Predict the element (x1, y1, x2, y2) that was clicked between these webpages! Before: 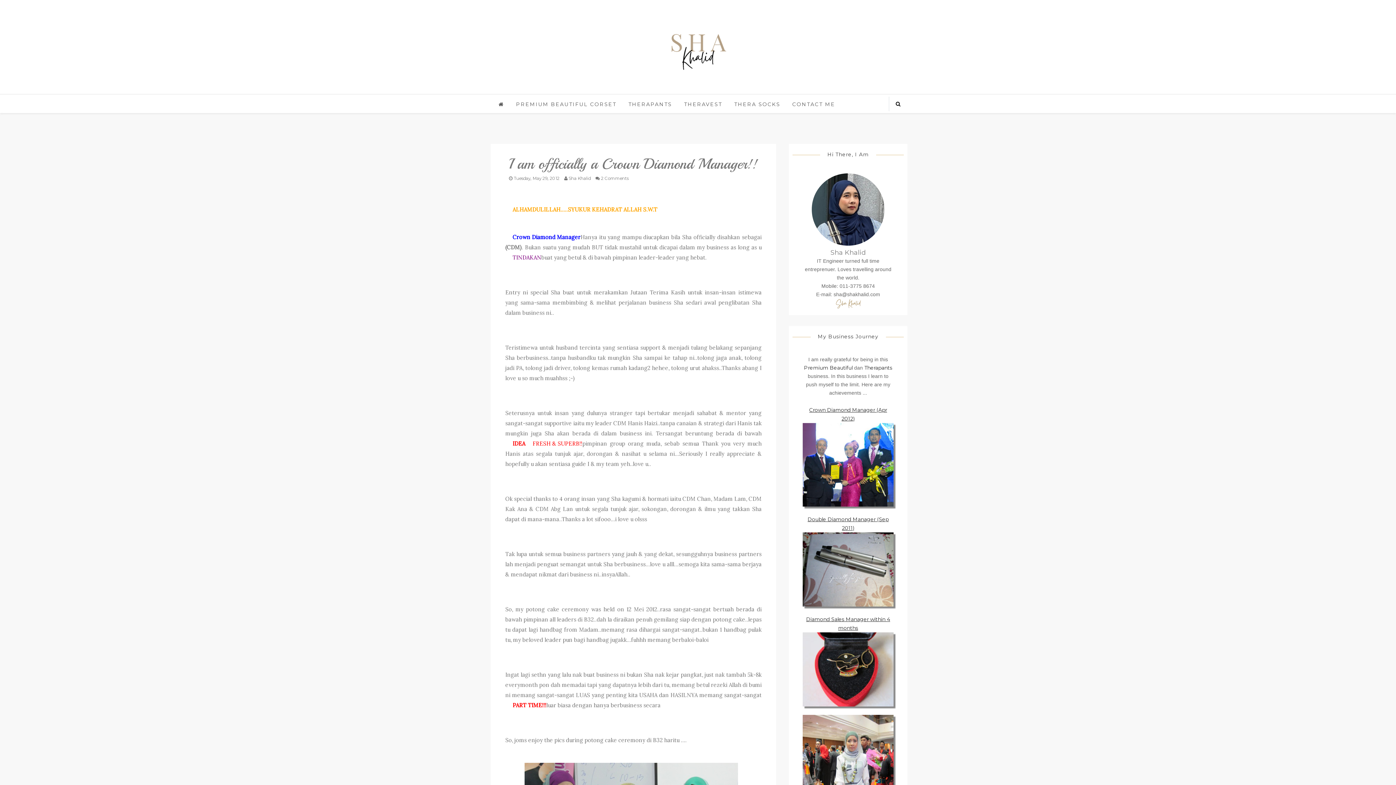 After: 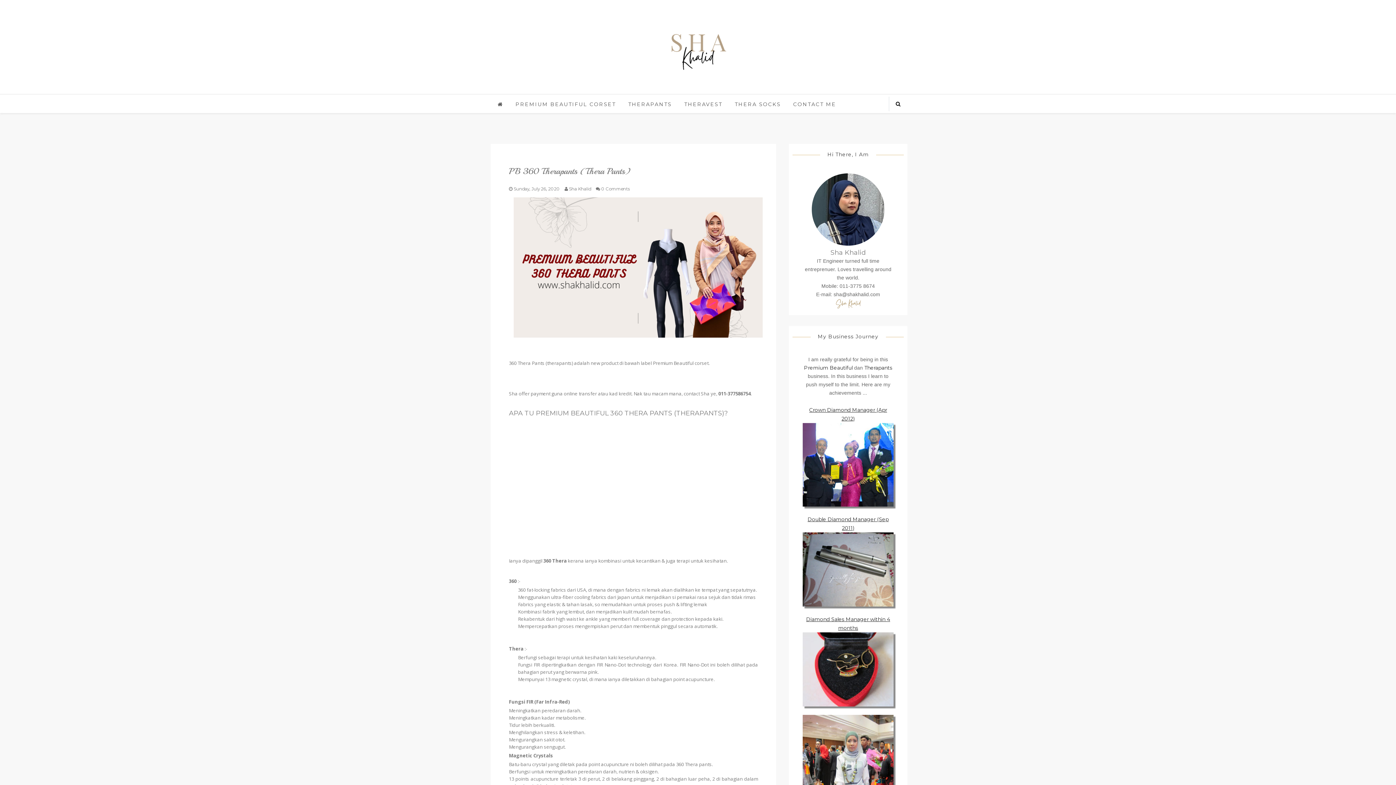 Action: bbox: (864, 364, 892, 371) label: Therapants